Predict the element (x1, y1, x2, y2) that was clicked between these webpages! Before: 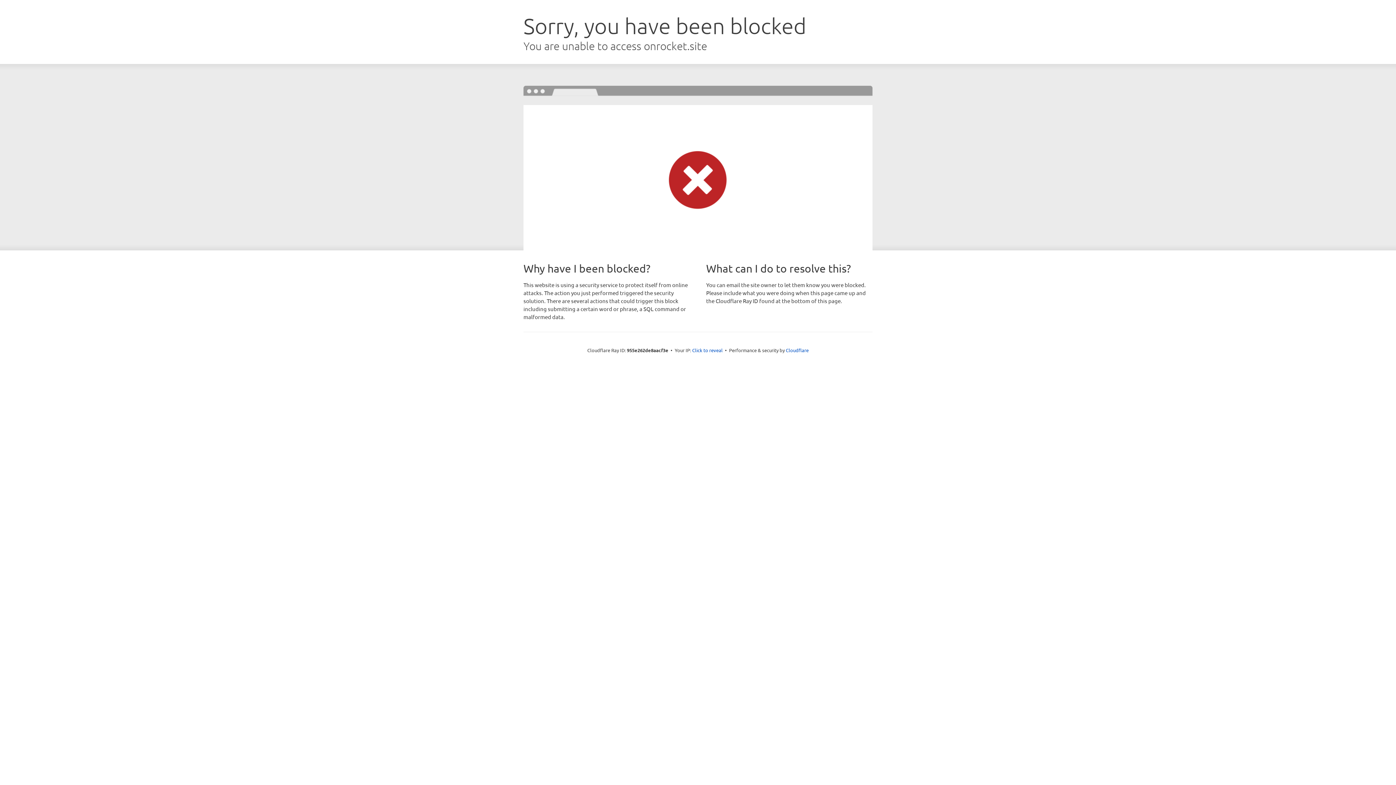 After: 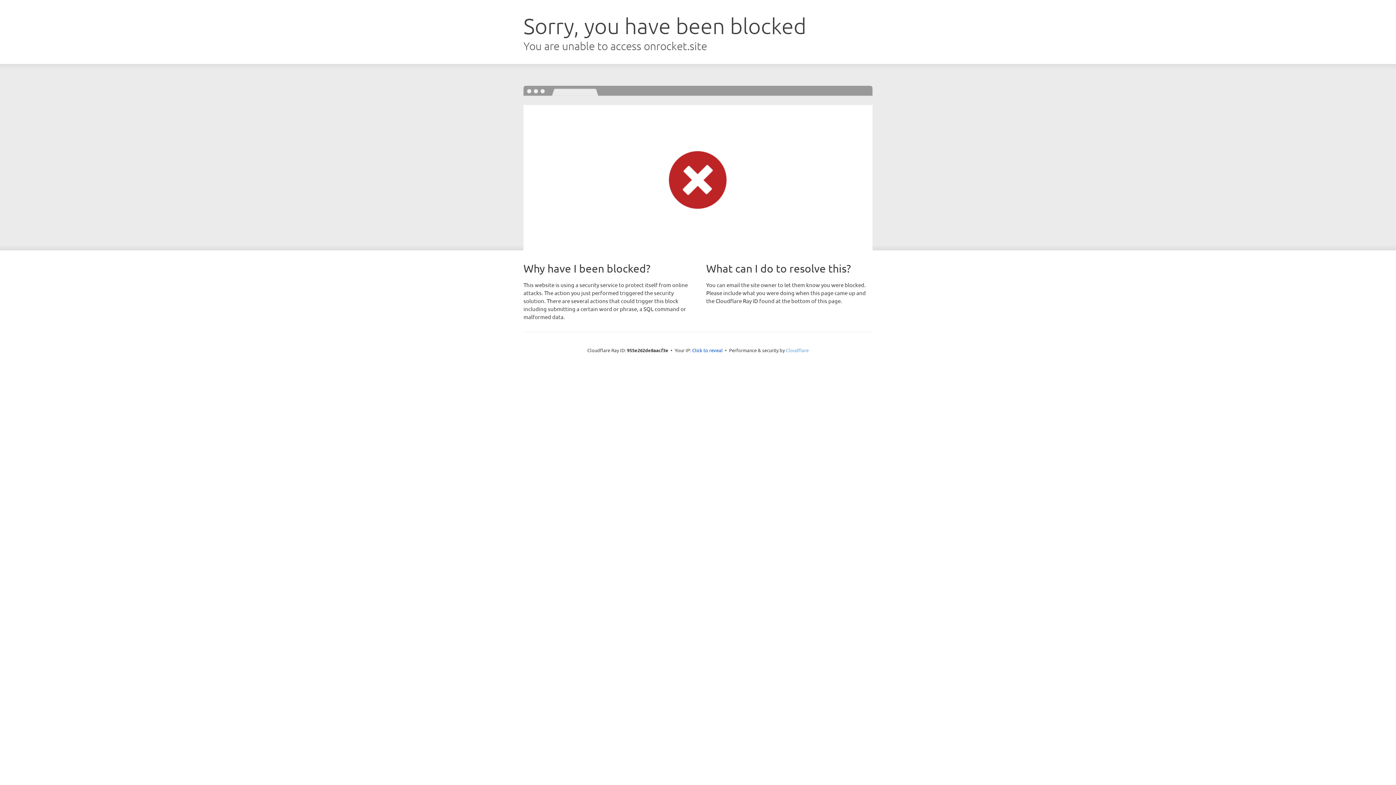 Action: label: Cloudflare bbox: (786, 347, 808, 353)